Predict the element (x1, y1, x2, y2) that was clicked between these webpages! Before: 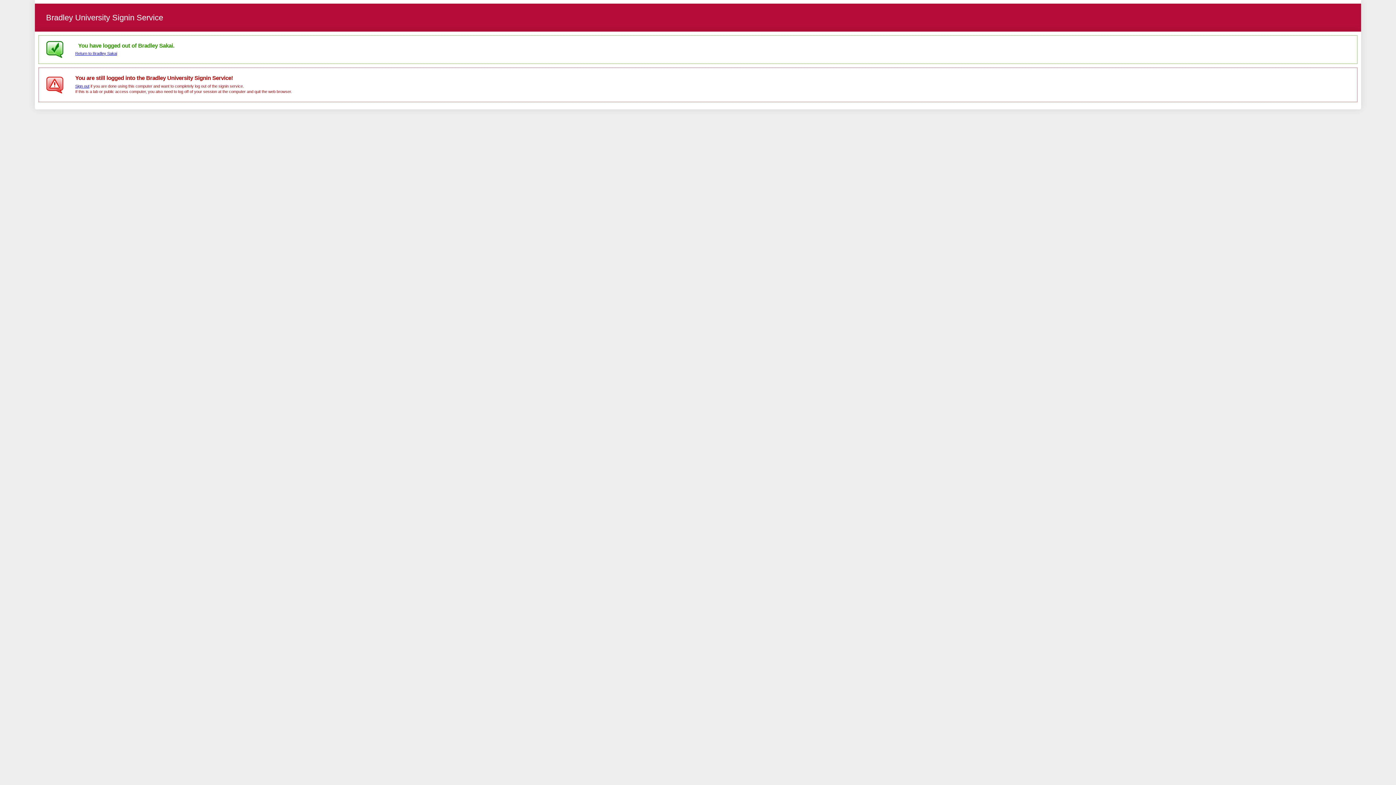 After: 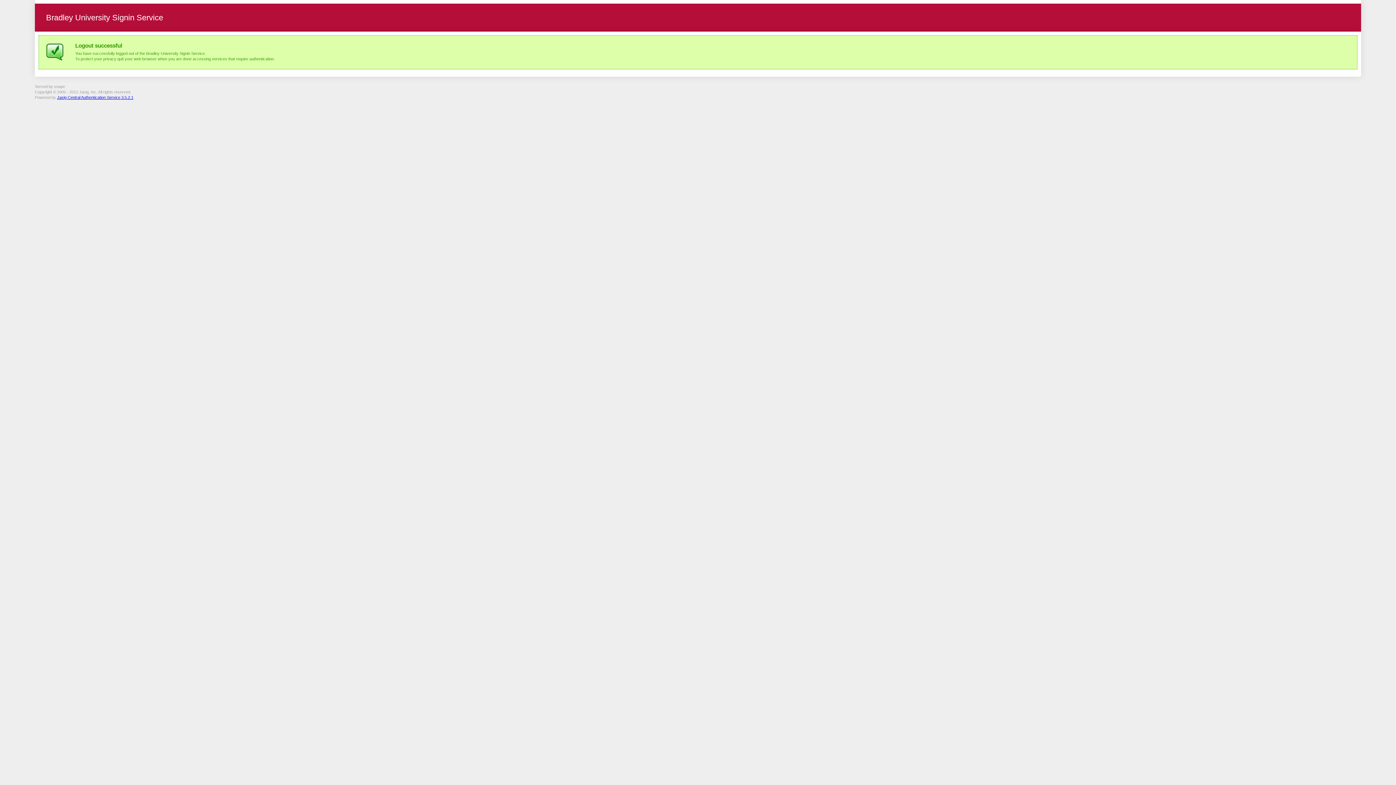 Action: label: Sign out bbox: (75, 83, 89, 88)